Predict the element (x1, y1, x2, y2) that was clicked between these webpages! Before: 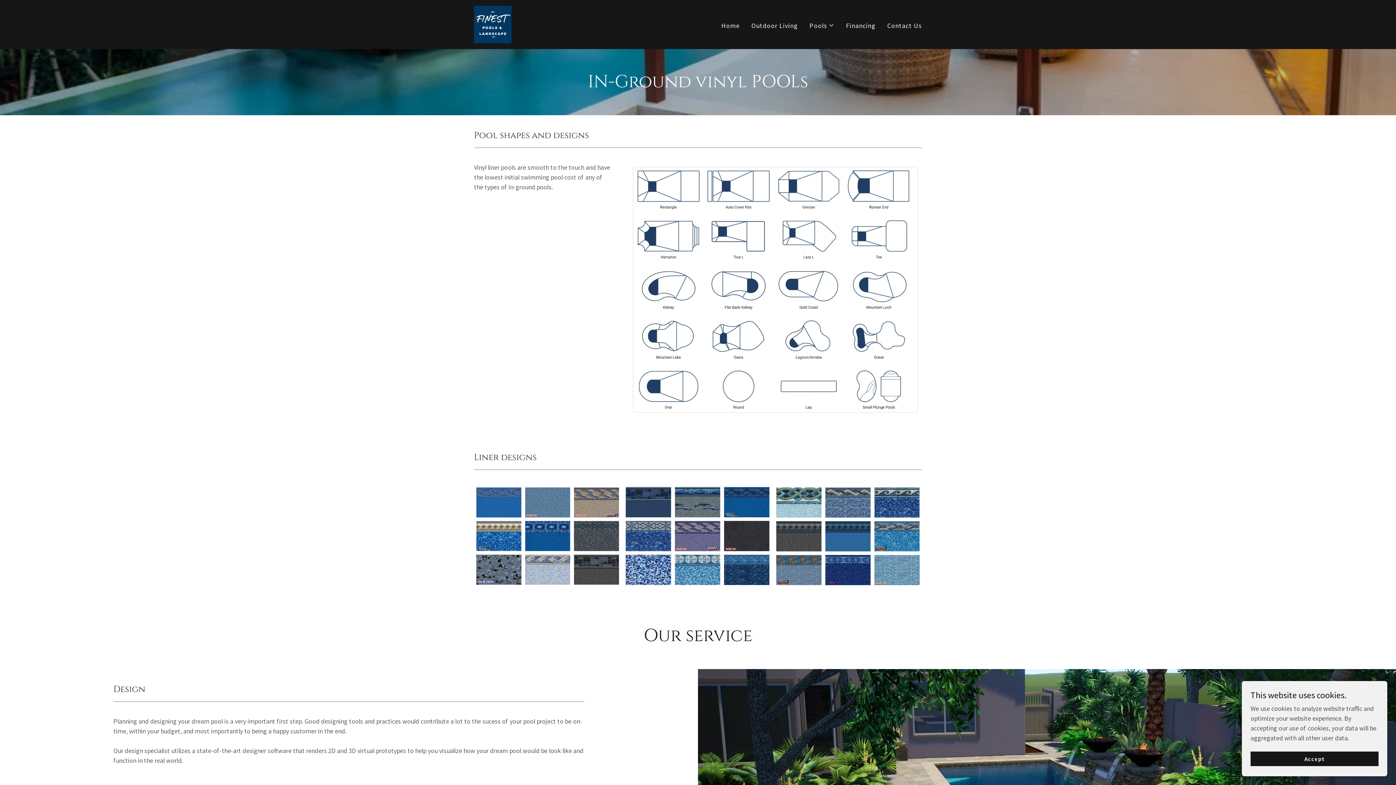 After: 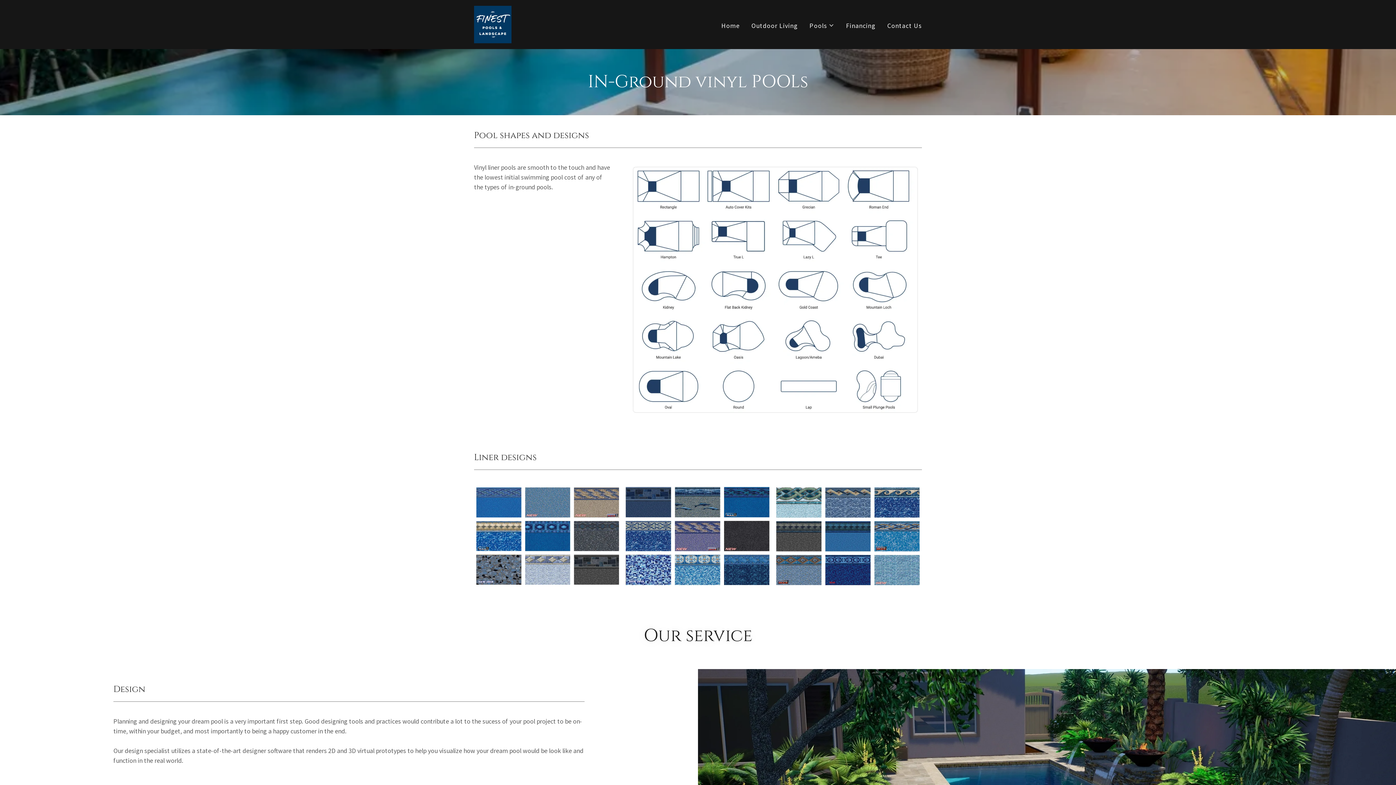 Action: bbox: (1250, 752, 1378, 766) label: Accept